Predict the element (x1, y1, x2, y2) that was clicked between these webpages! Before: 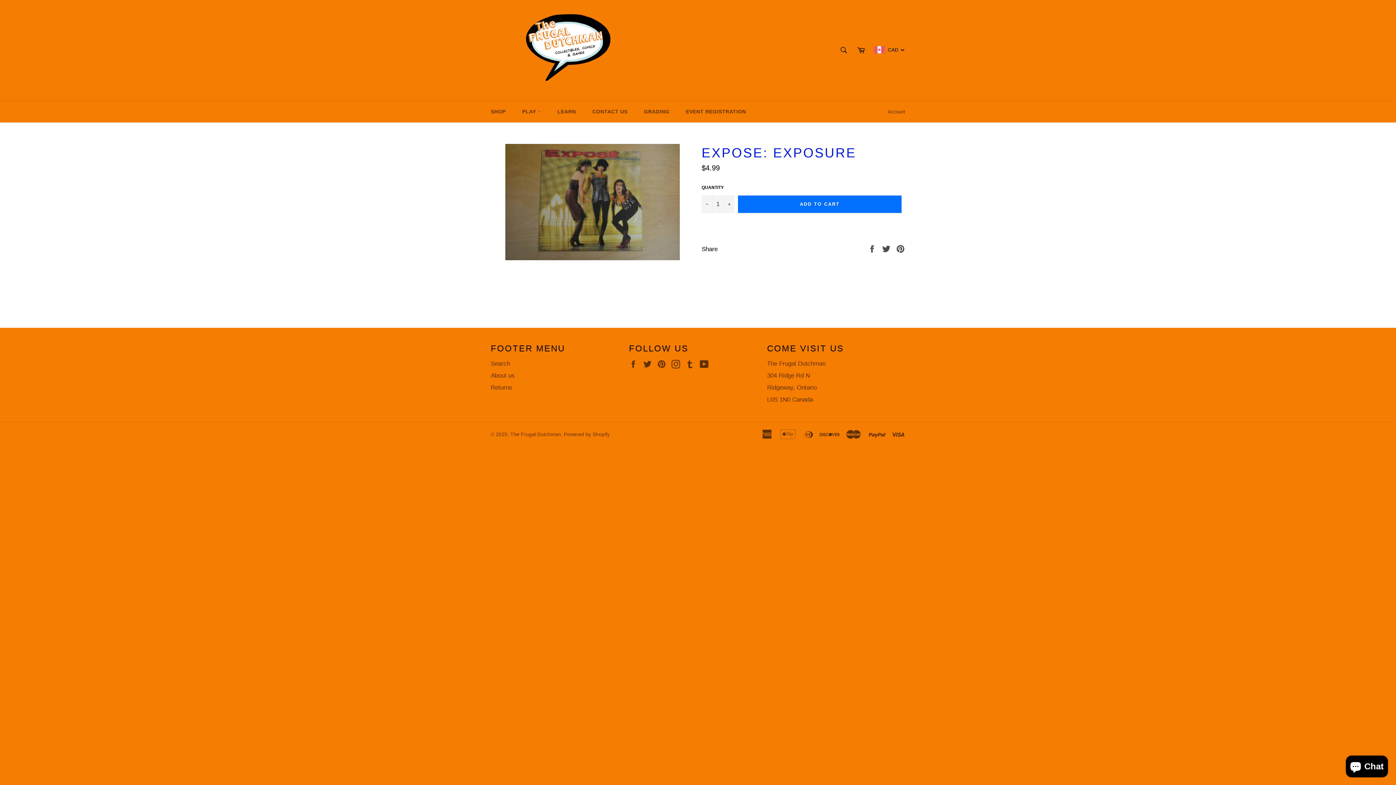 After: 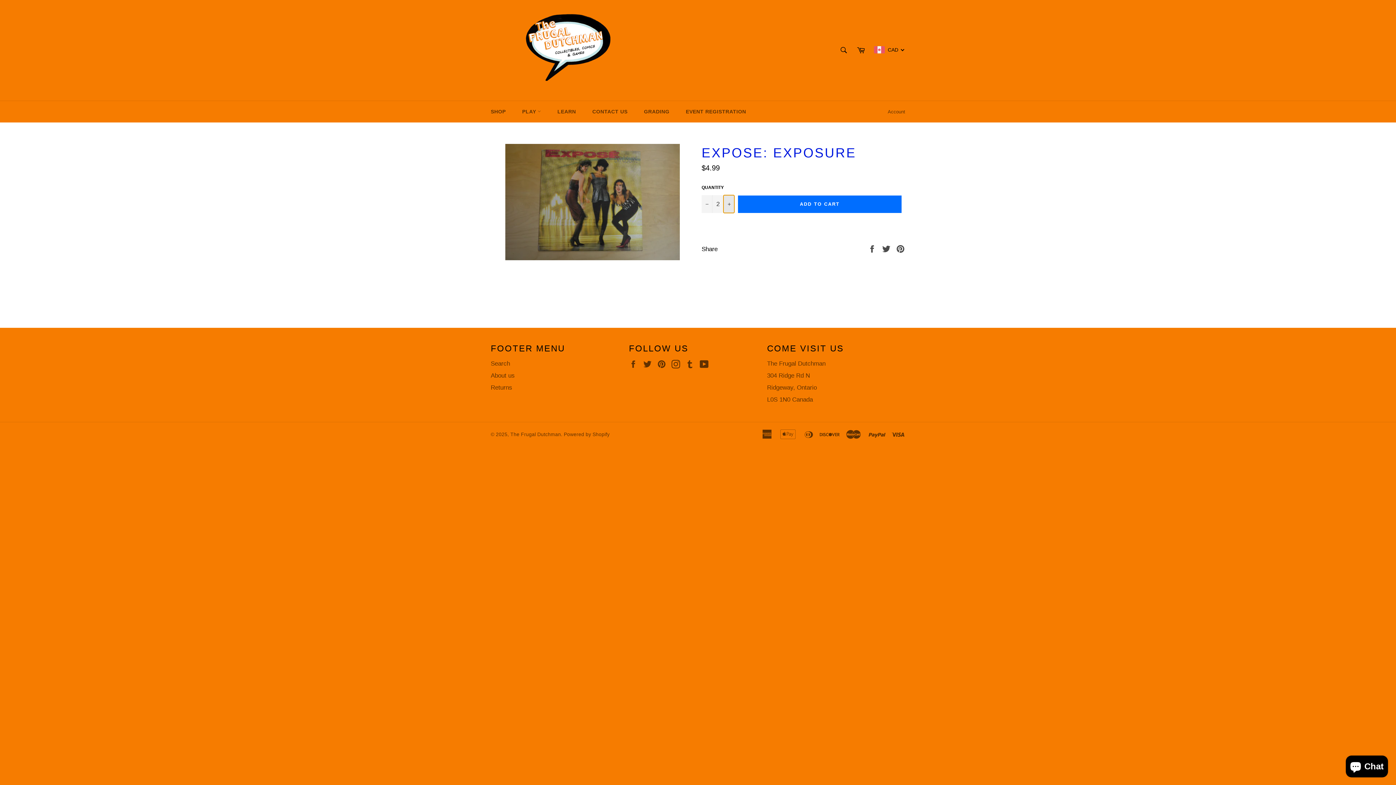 Action: bbox: (723, 195, 734, 212) label: Increase item quantity by one